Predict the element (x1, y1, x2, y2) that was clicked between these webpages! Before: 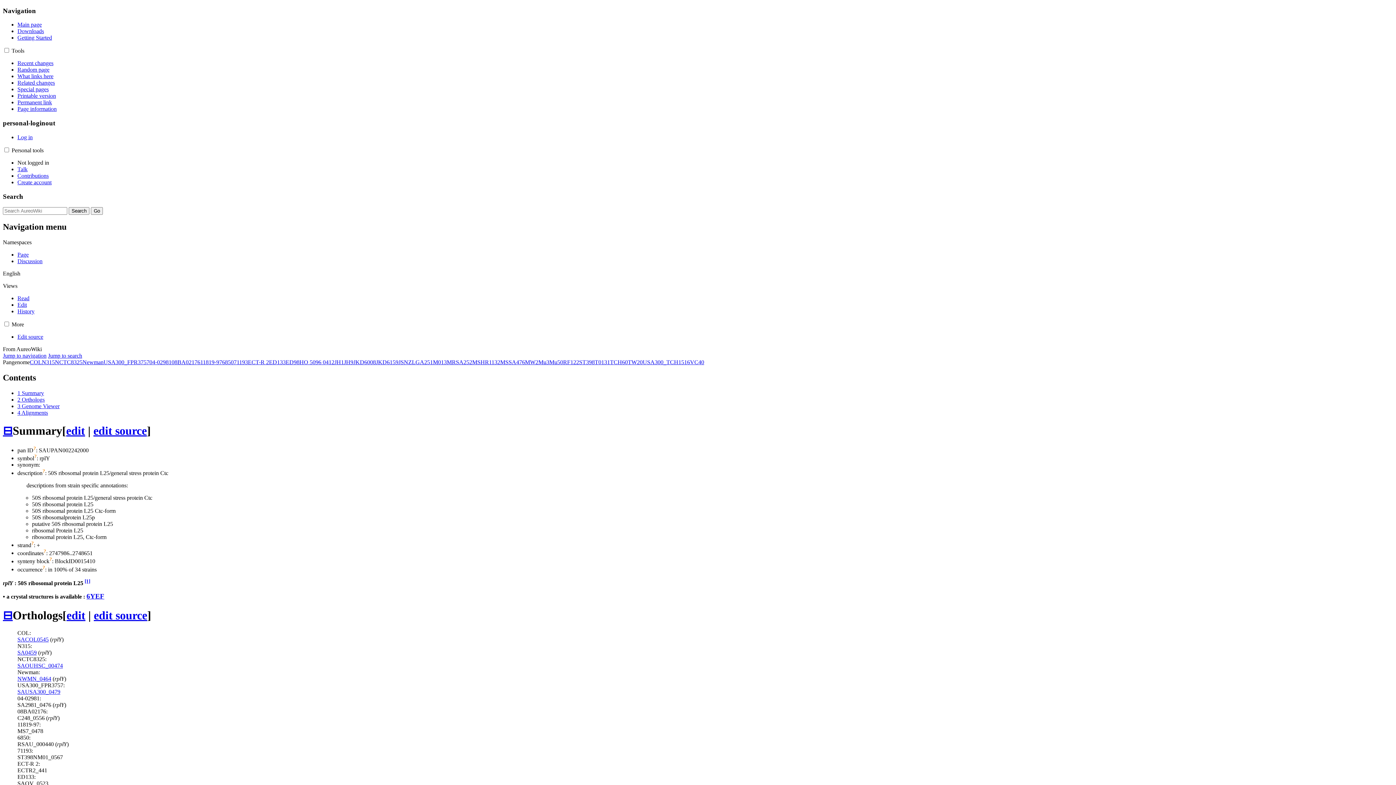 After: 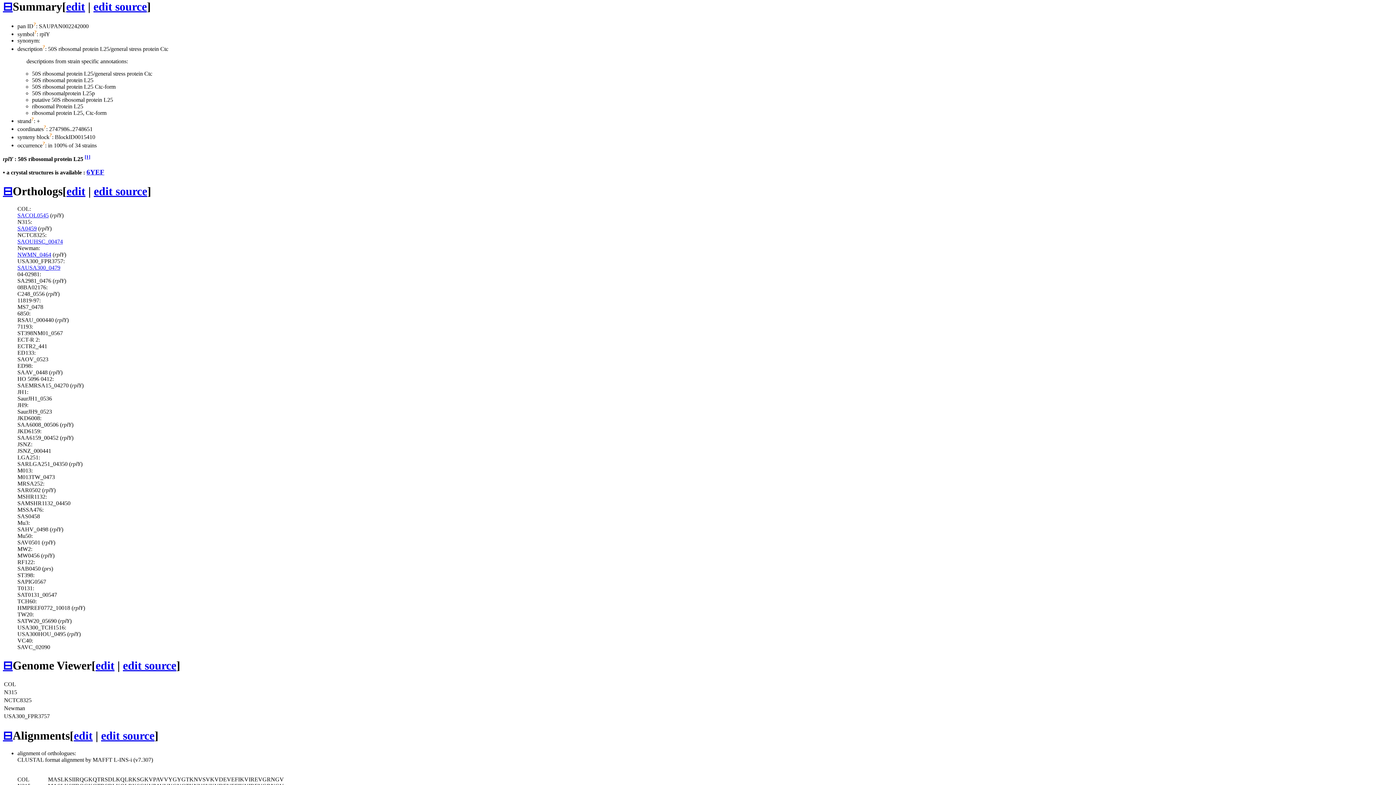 Action: bbox: (17, 390, 44, 396) label: 1 Summary